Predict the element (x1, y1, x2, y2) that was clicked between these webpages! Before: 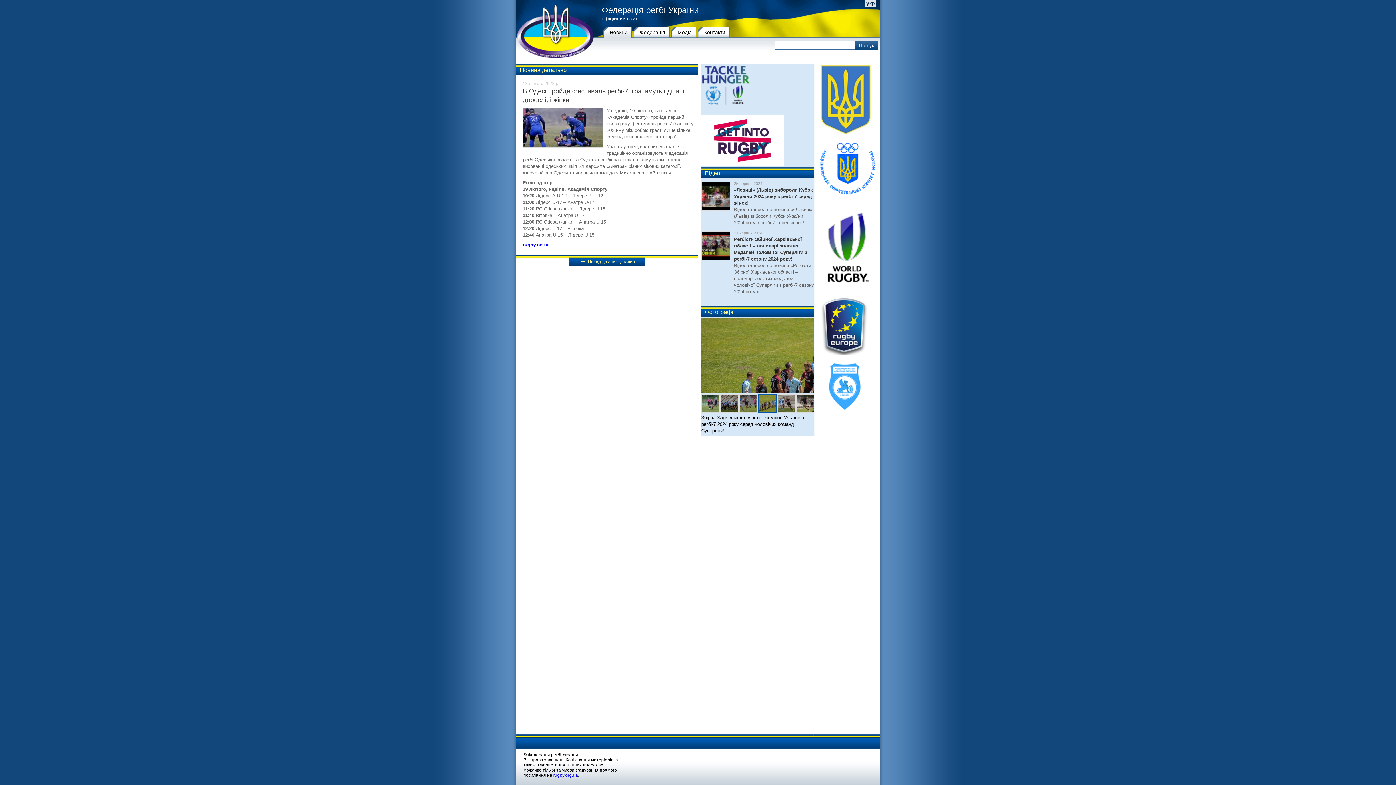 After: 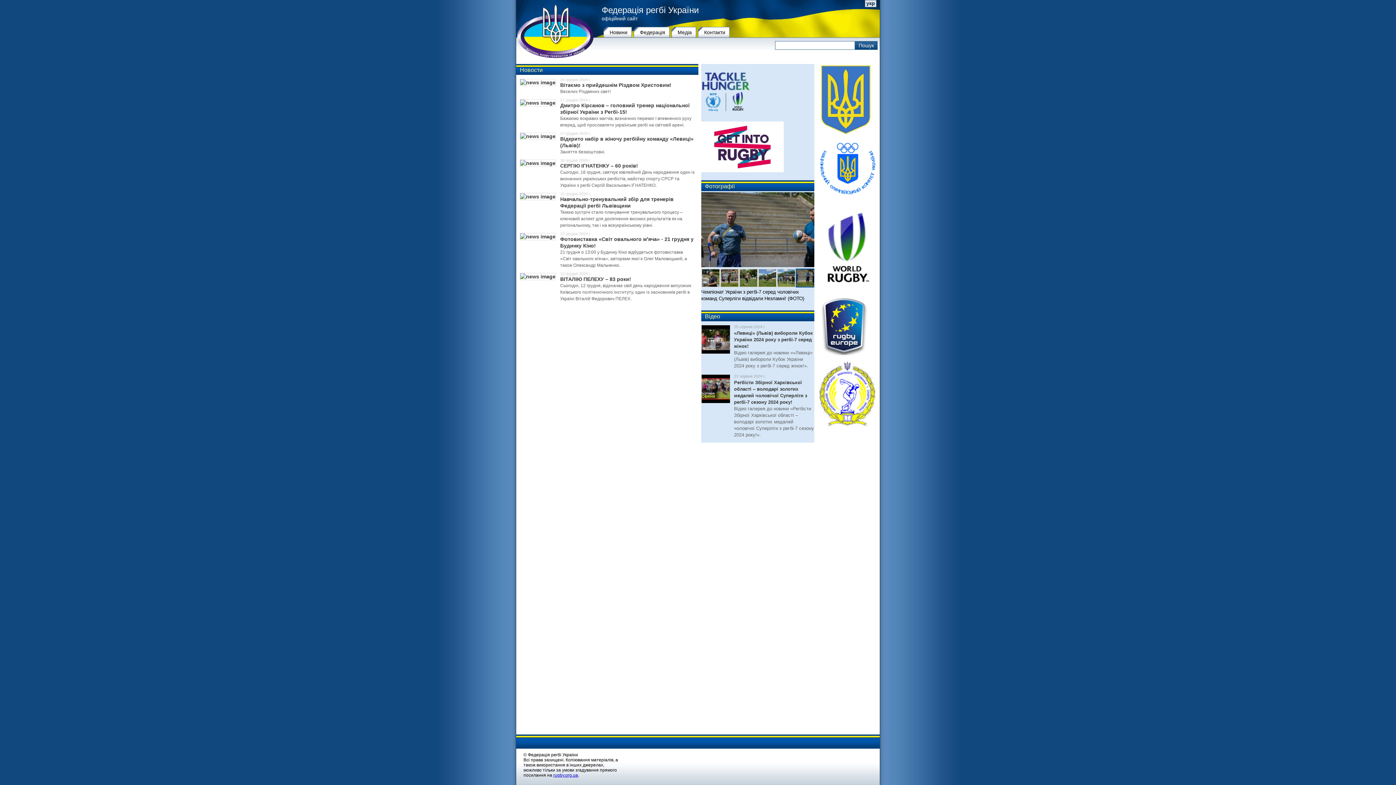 Action: label: Федерація регбі України bbox: (601, 6, 747, 13)